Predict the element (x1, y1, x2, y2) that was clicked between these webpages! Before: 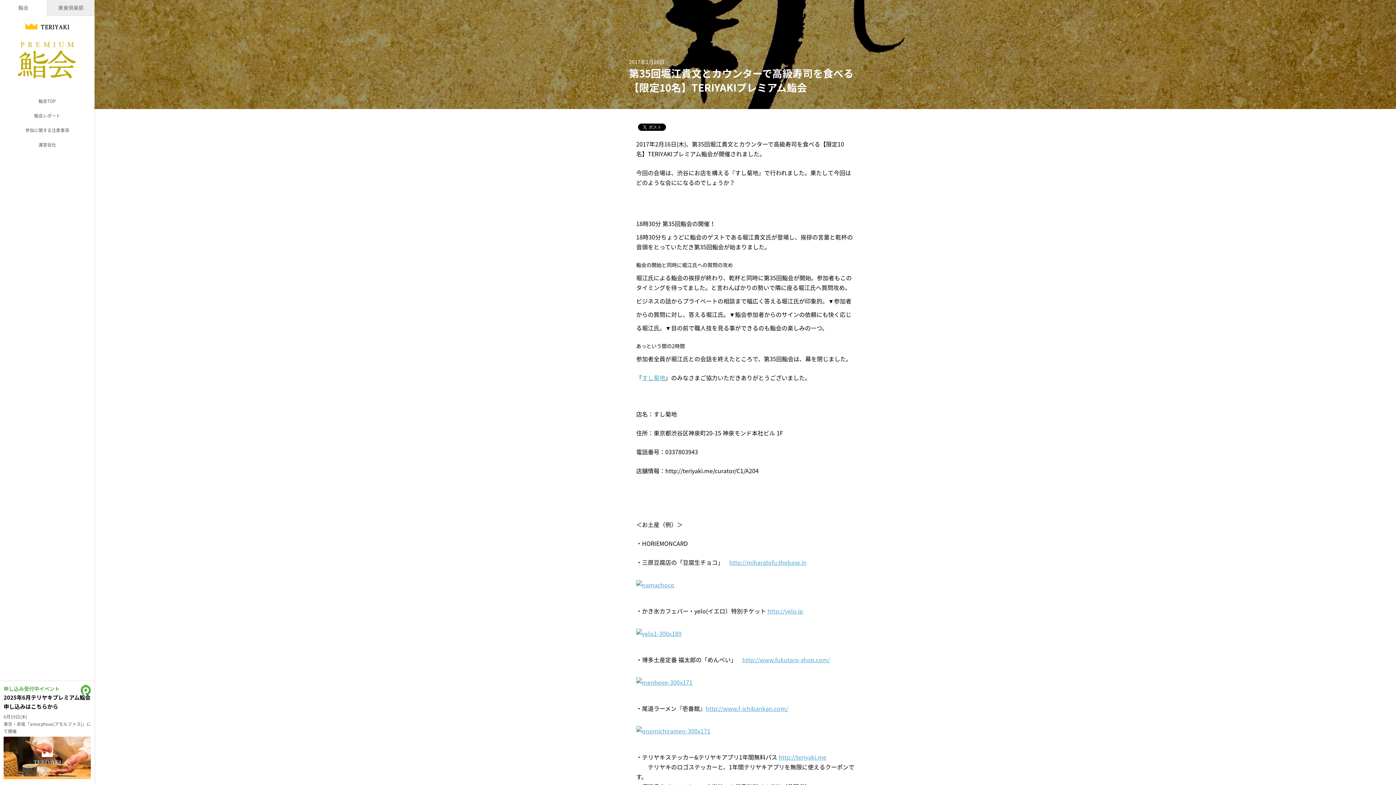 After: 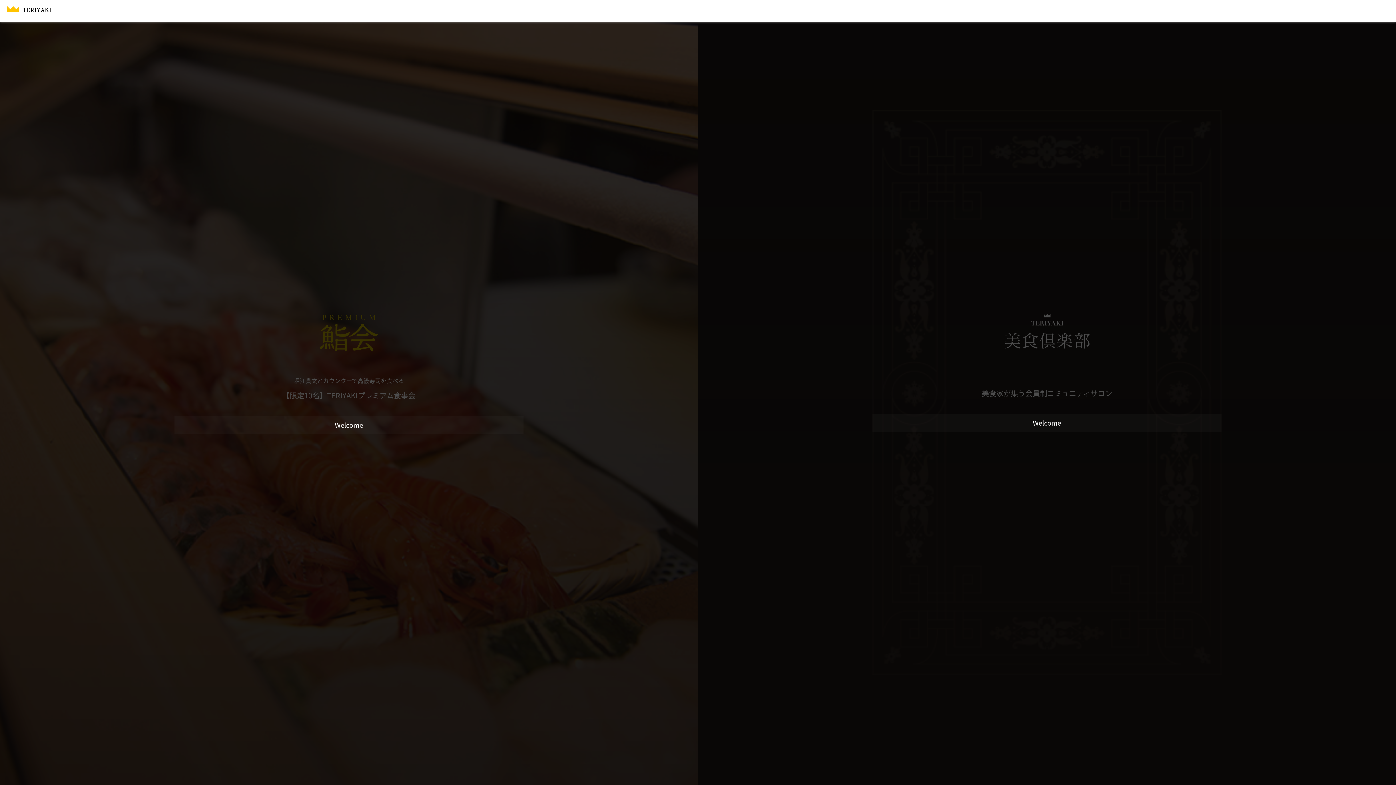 Action: bbox: (25, 25, 69, 33)